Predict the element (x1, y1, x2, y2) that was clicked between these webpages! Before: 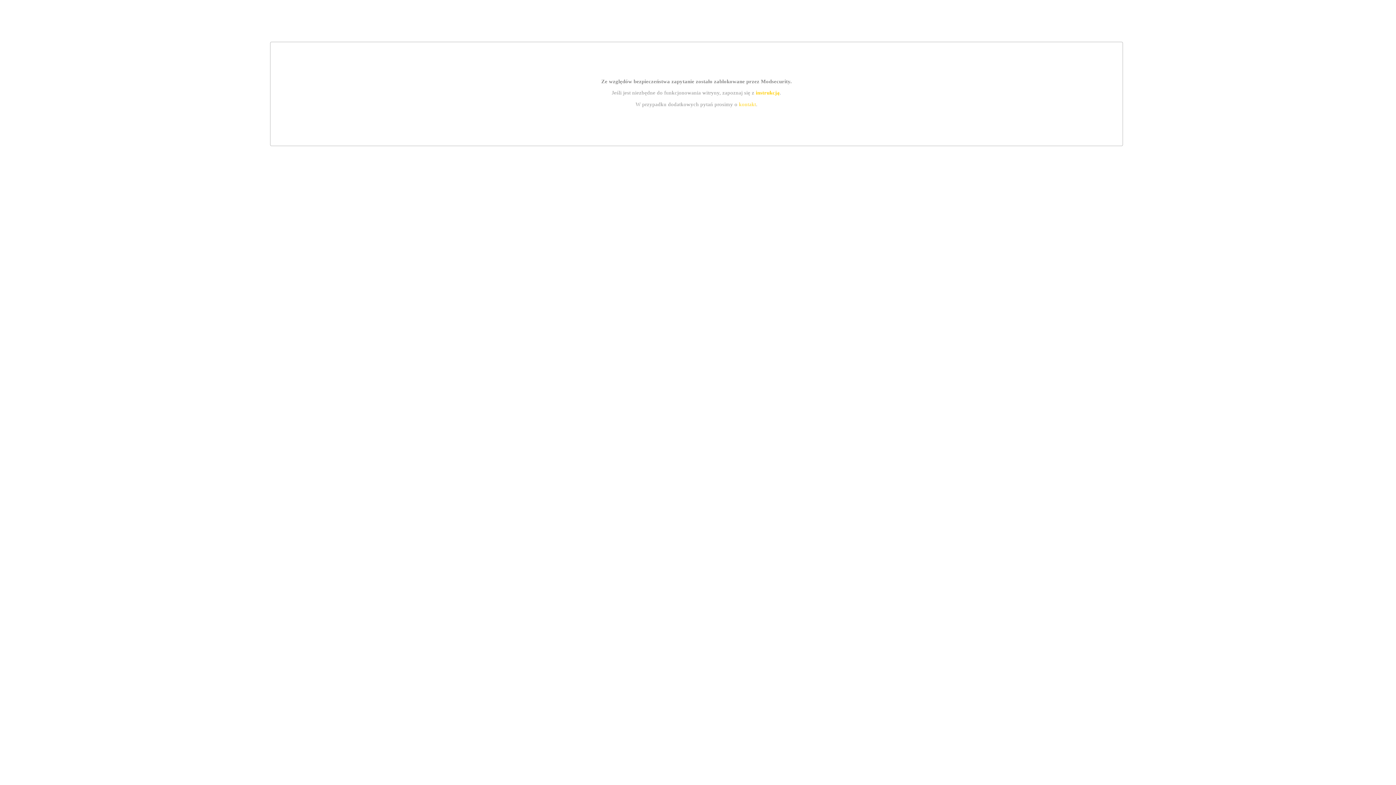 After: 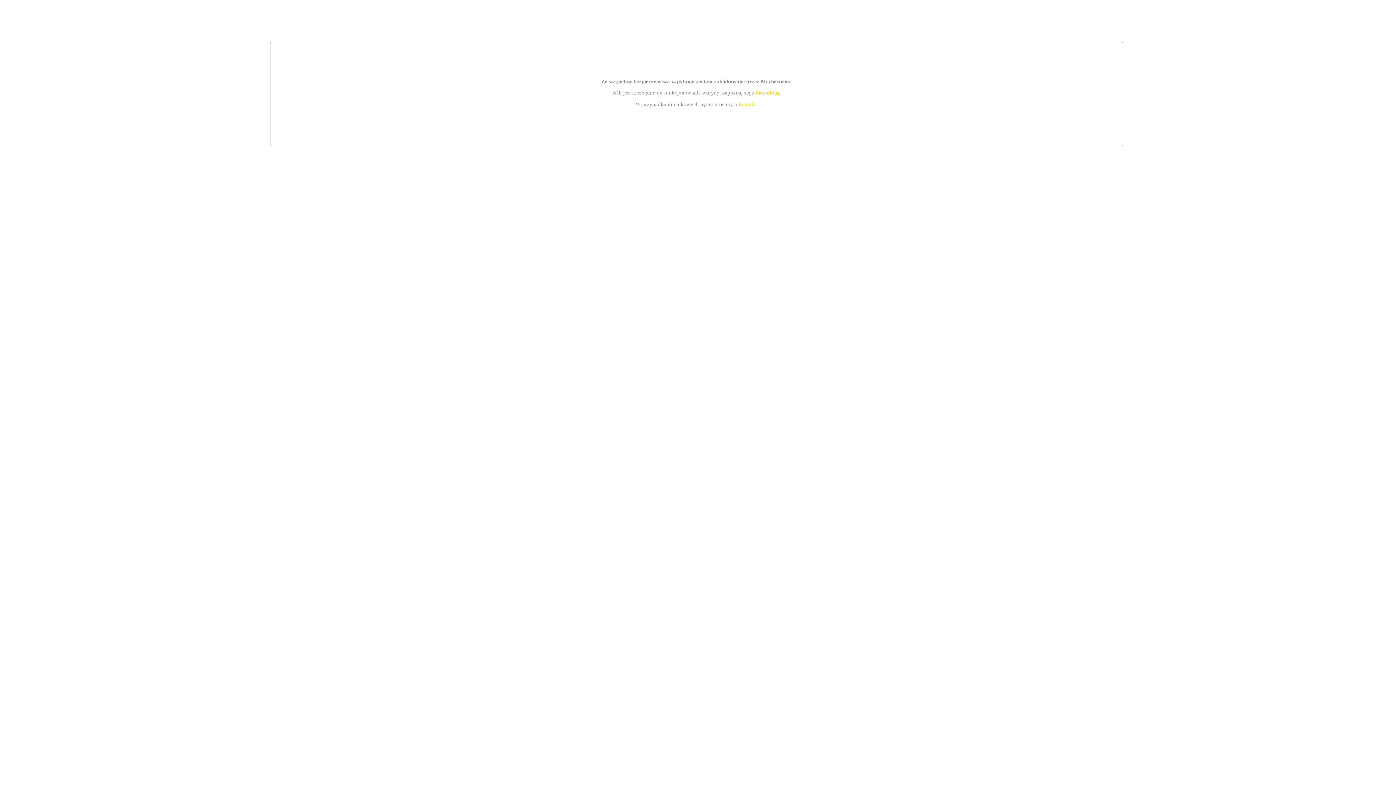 Action: bbox: (739, 101, 756, 107) label: kontakt